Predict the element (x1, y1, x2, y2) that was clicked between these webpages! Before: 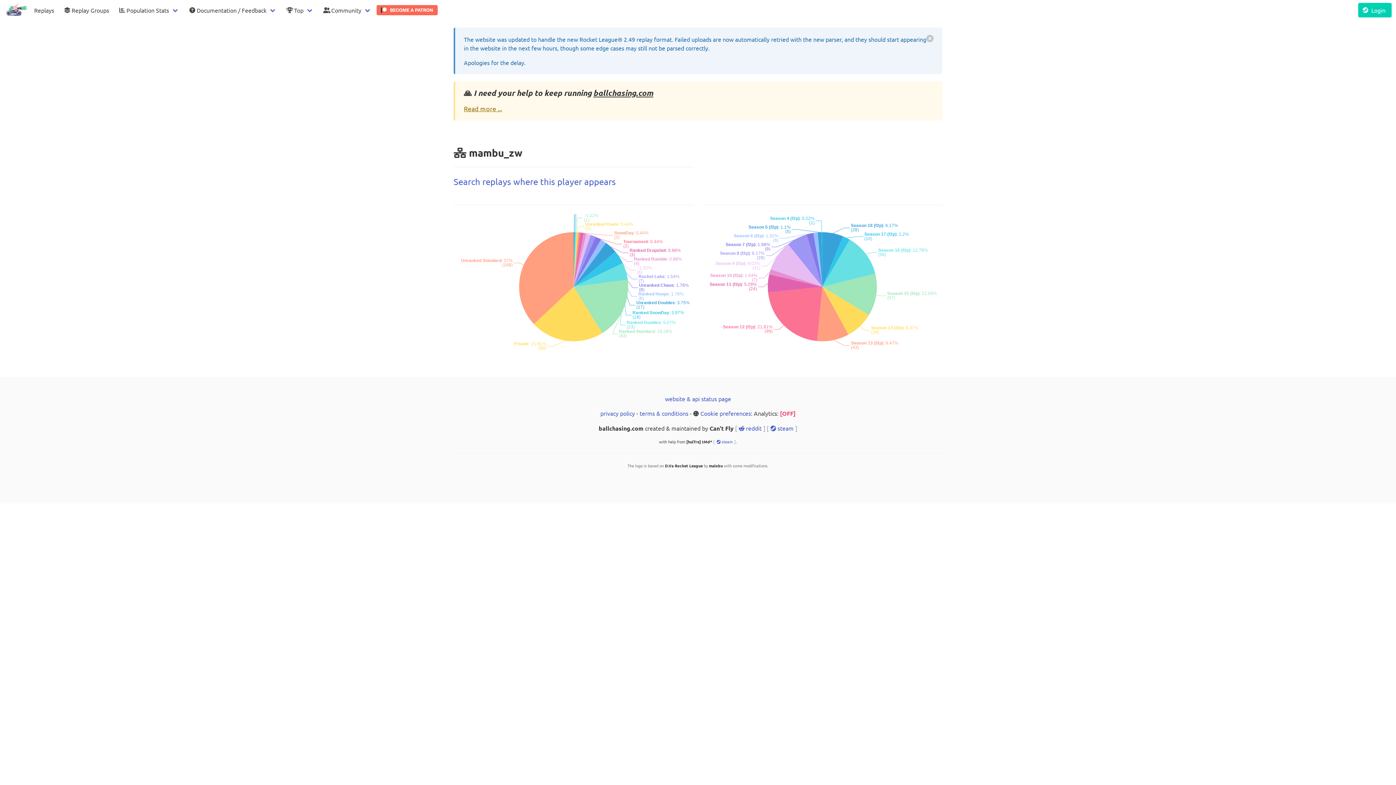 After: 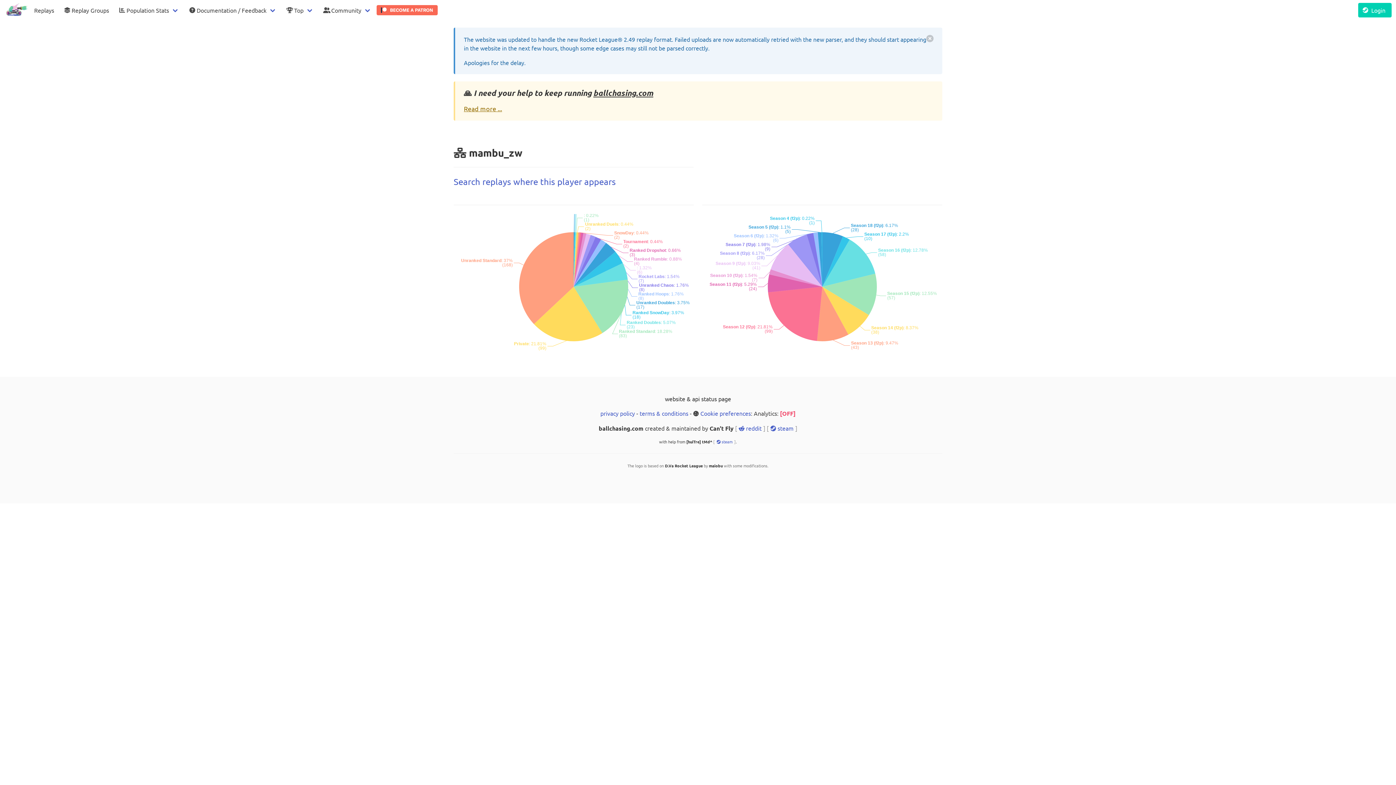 Action: label: website & api status page bbox: (665, 395, 731, 402)